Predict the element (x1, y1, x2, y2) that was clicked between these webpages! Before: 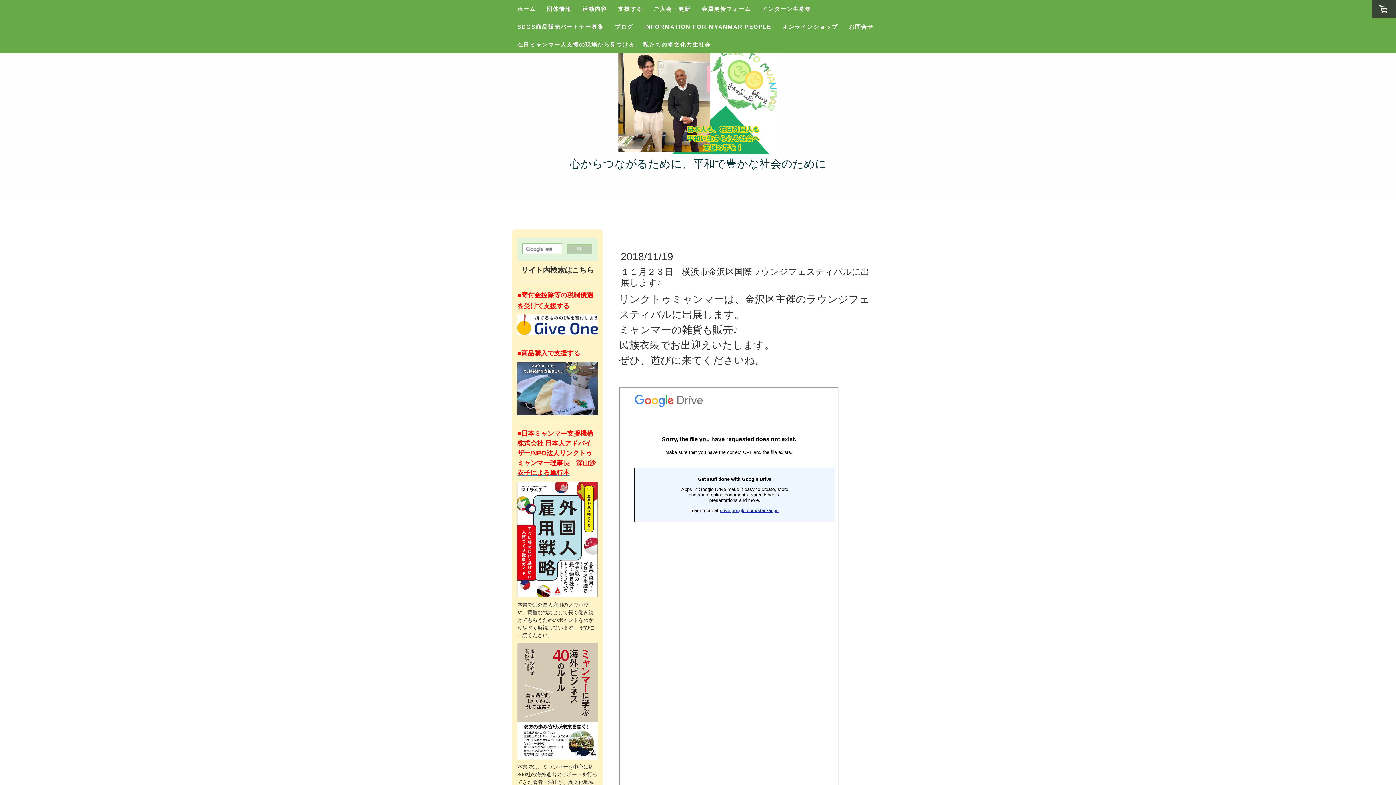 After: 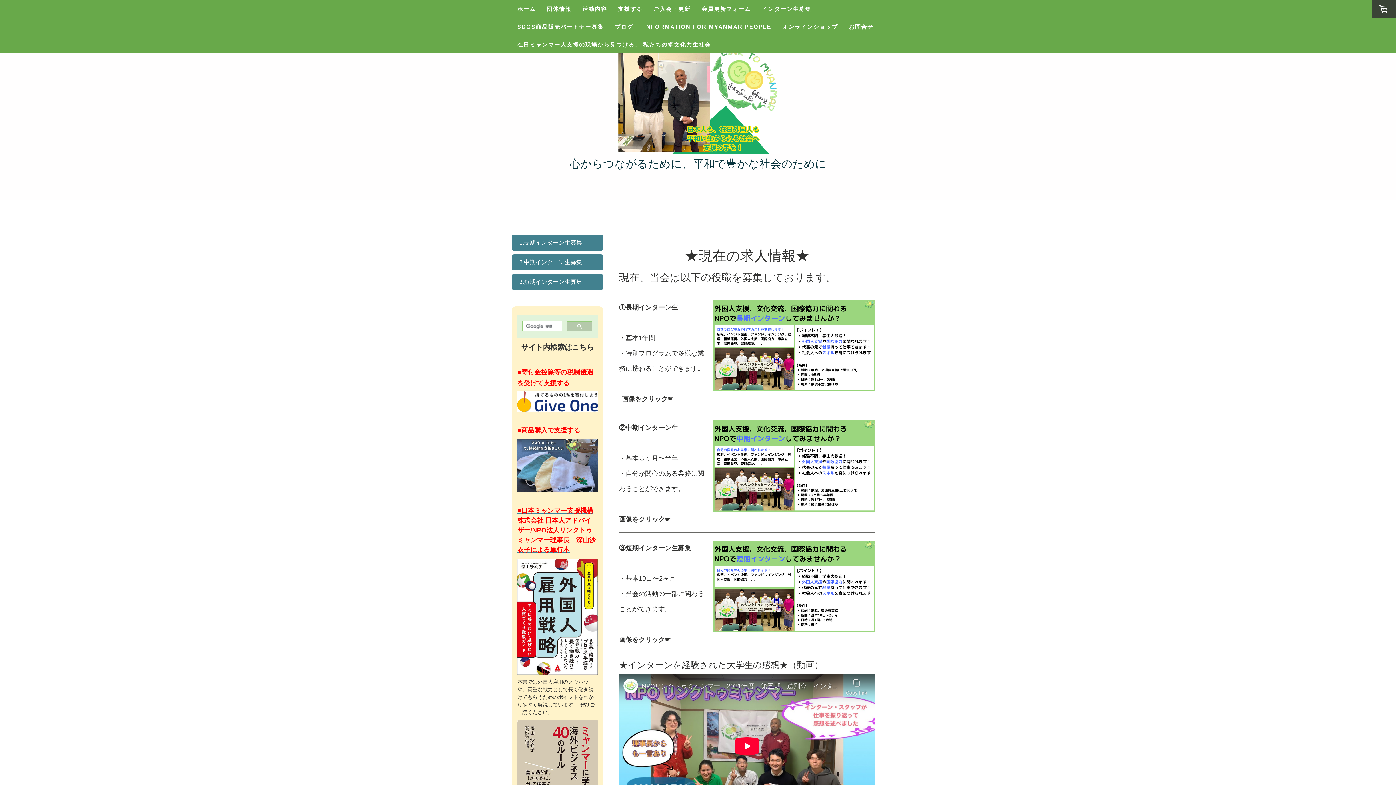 Action: label: インターン生募集 bbox: (756, 0, 817, 17)